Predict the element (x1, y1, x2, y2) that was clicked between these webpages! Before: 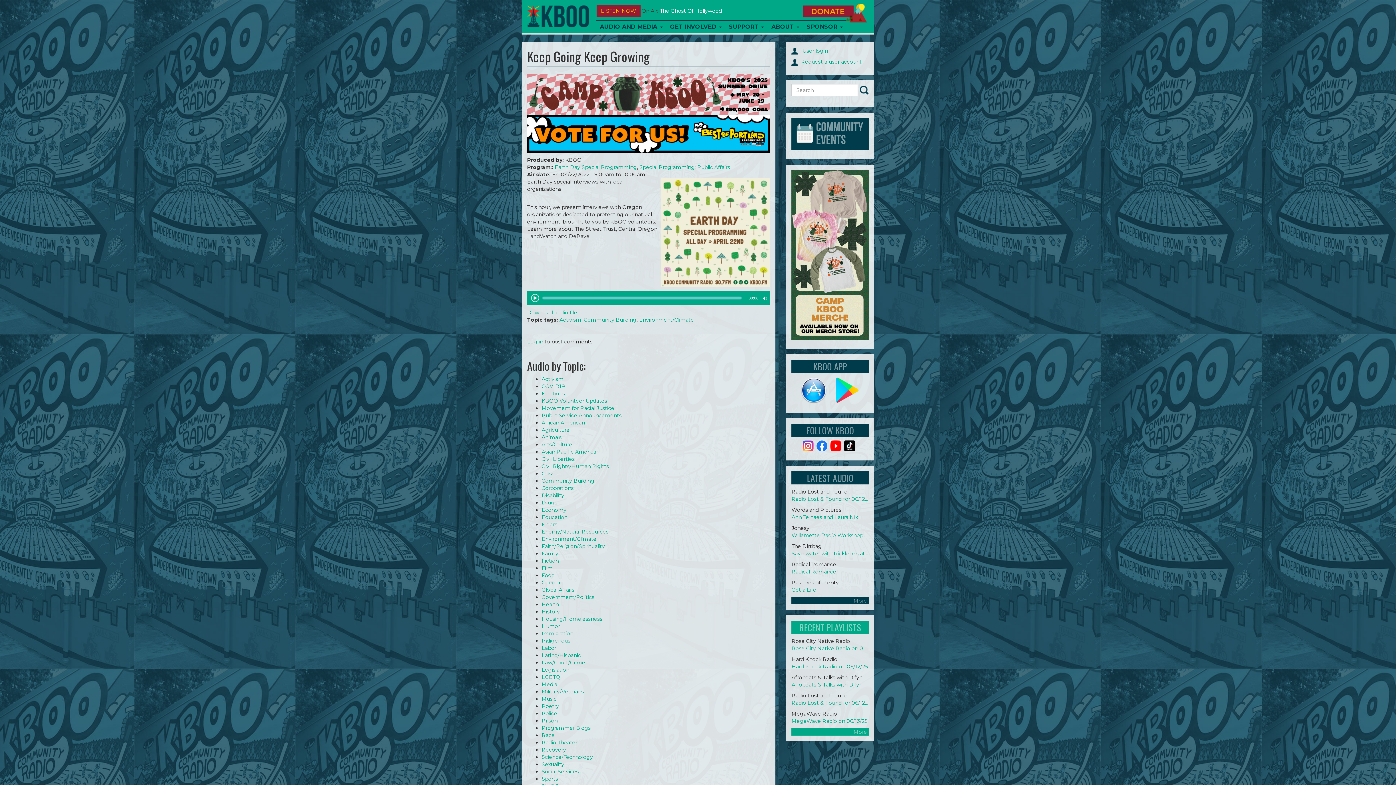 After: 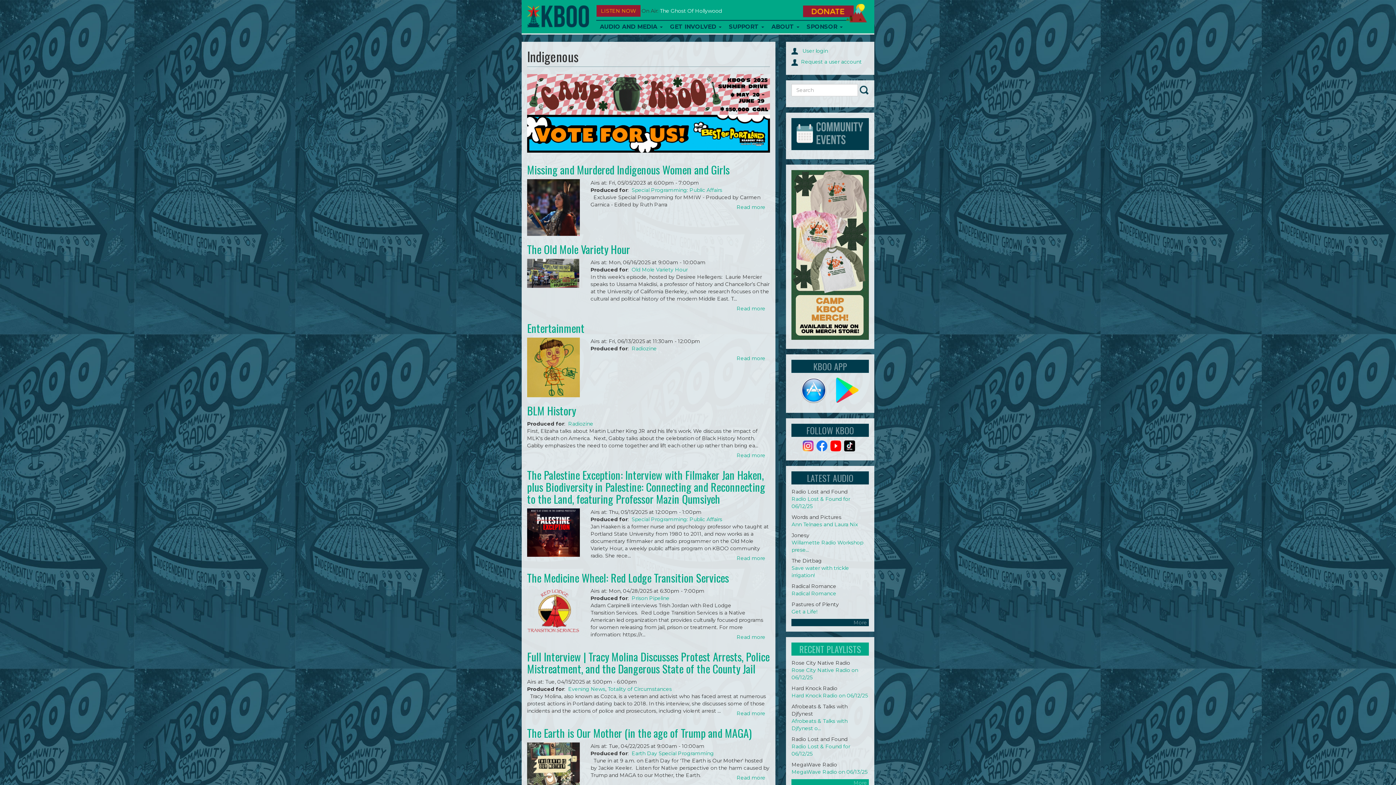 Action: bbox: (541, 637, 570, 644) label: Indigenous